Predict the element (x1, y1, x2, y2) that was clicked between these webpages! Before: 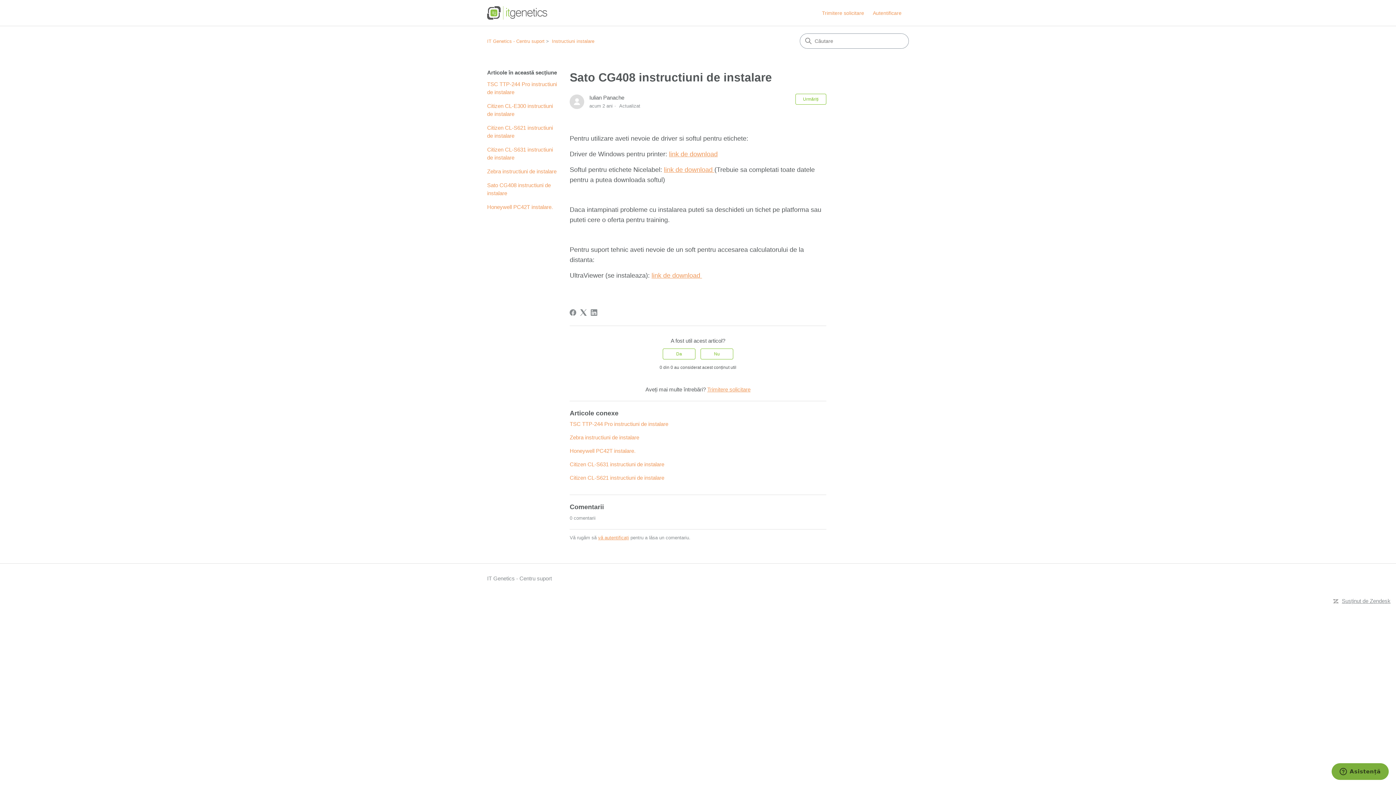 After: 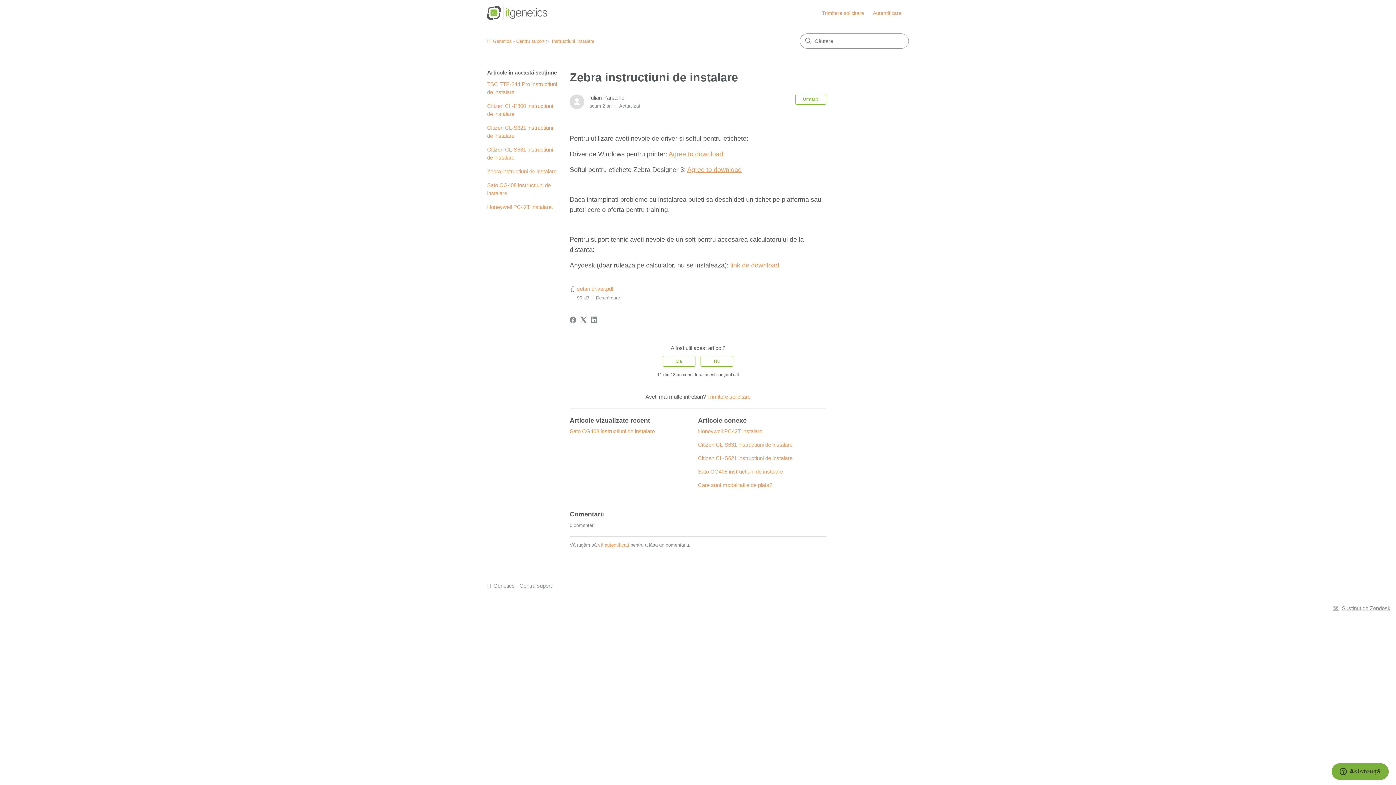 Action: label: Zebra instructiuni de instalare bbox: (569, 434, 639, 440)